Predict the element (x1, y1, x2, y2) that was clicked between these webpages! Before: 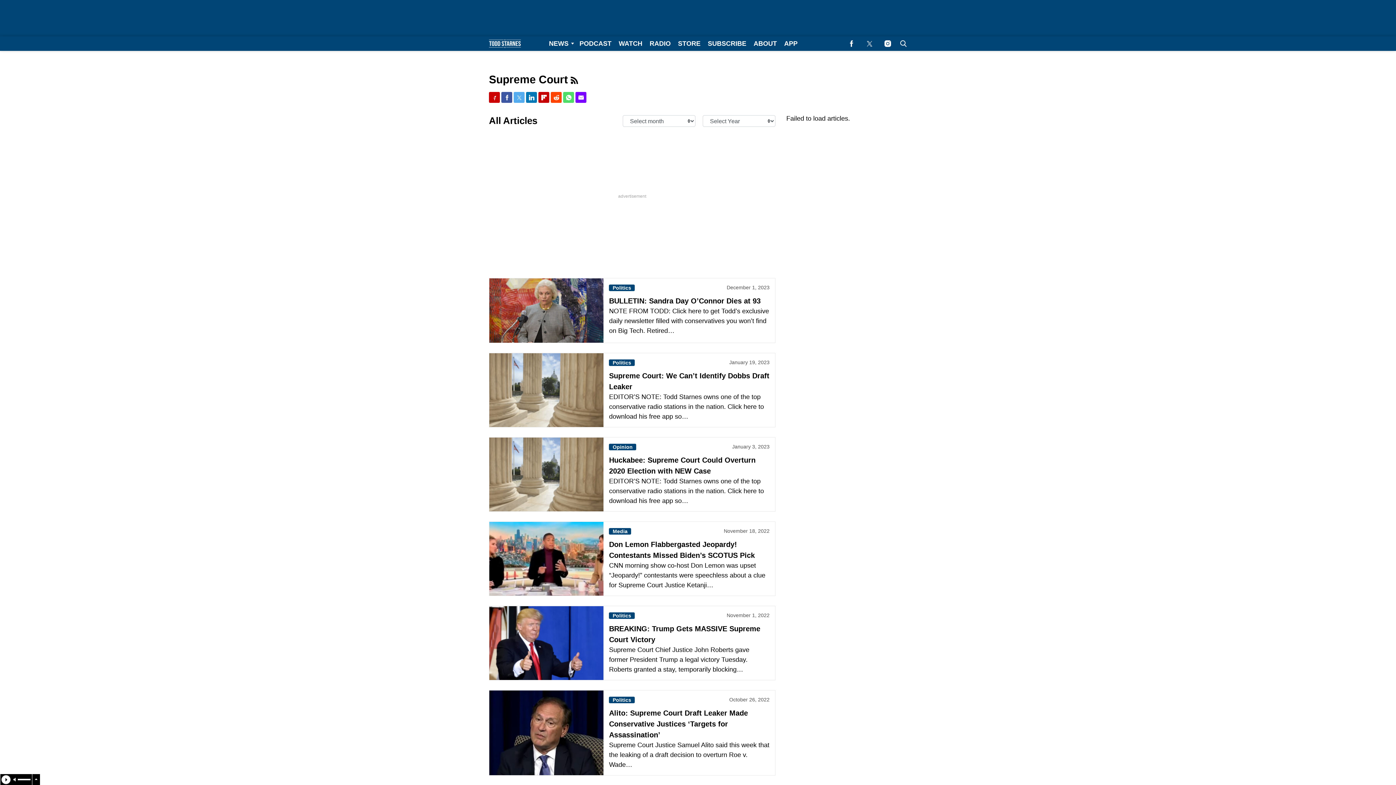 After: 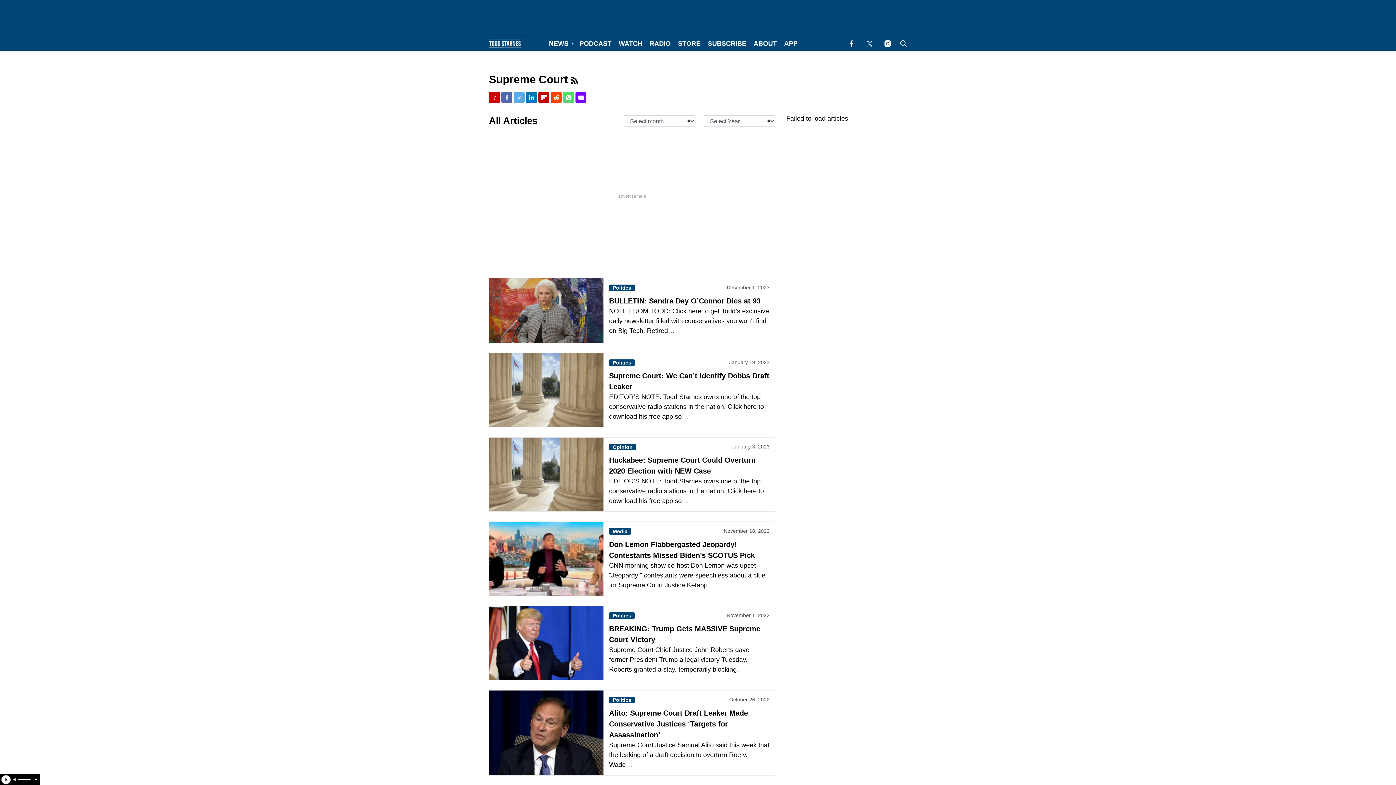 Action: label: (opens in a new tab) bbox: (501, 92, 512, 102)